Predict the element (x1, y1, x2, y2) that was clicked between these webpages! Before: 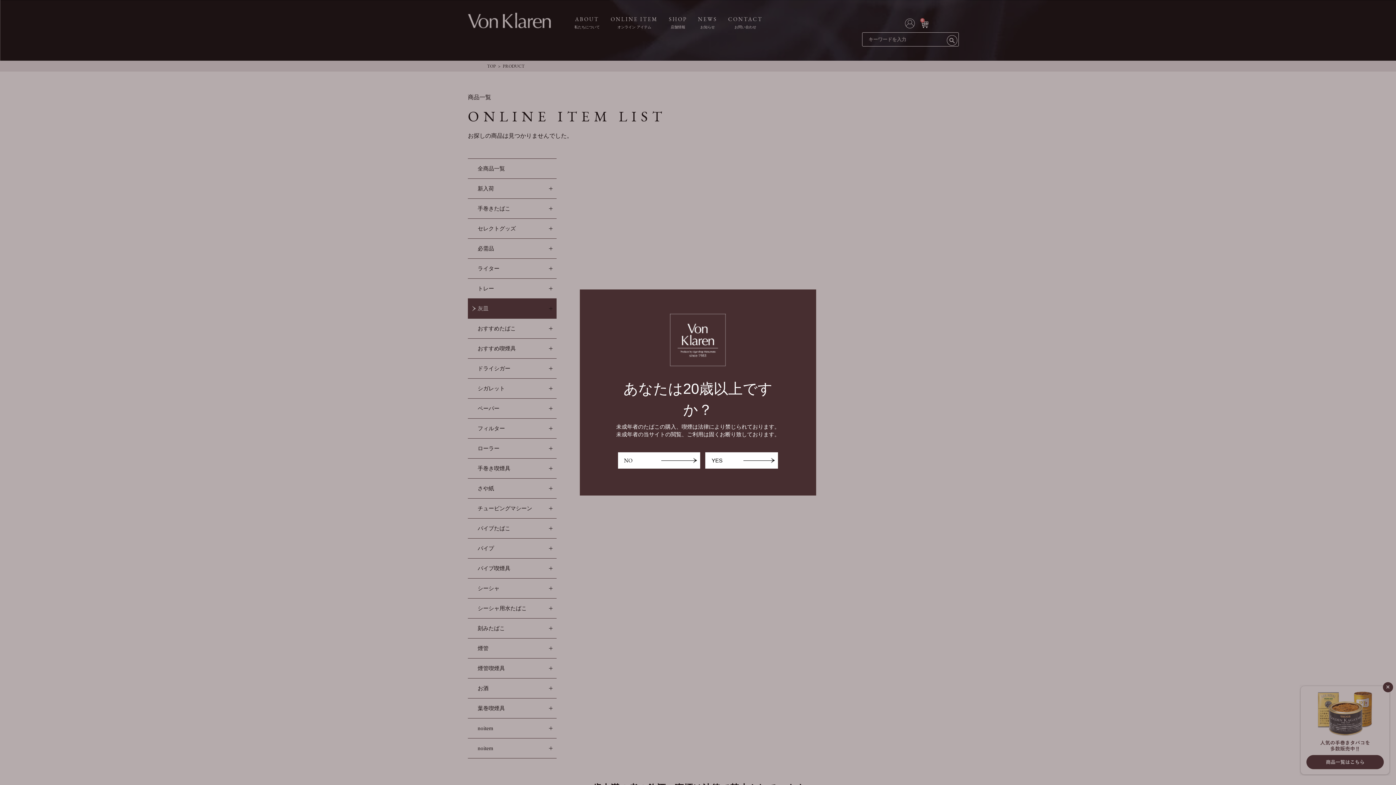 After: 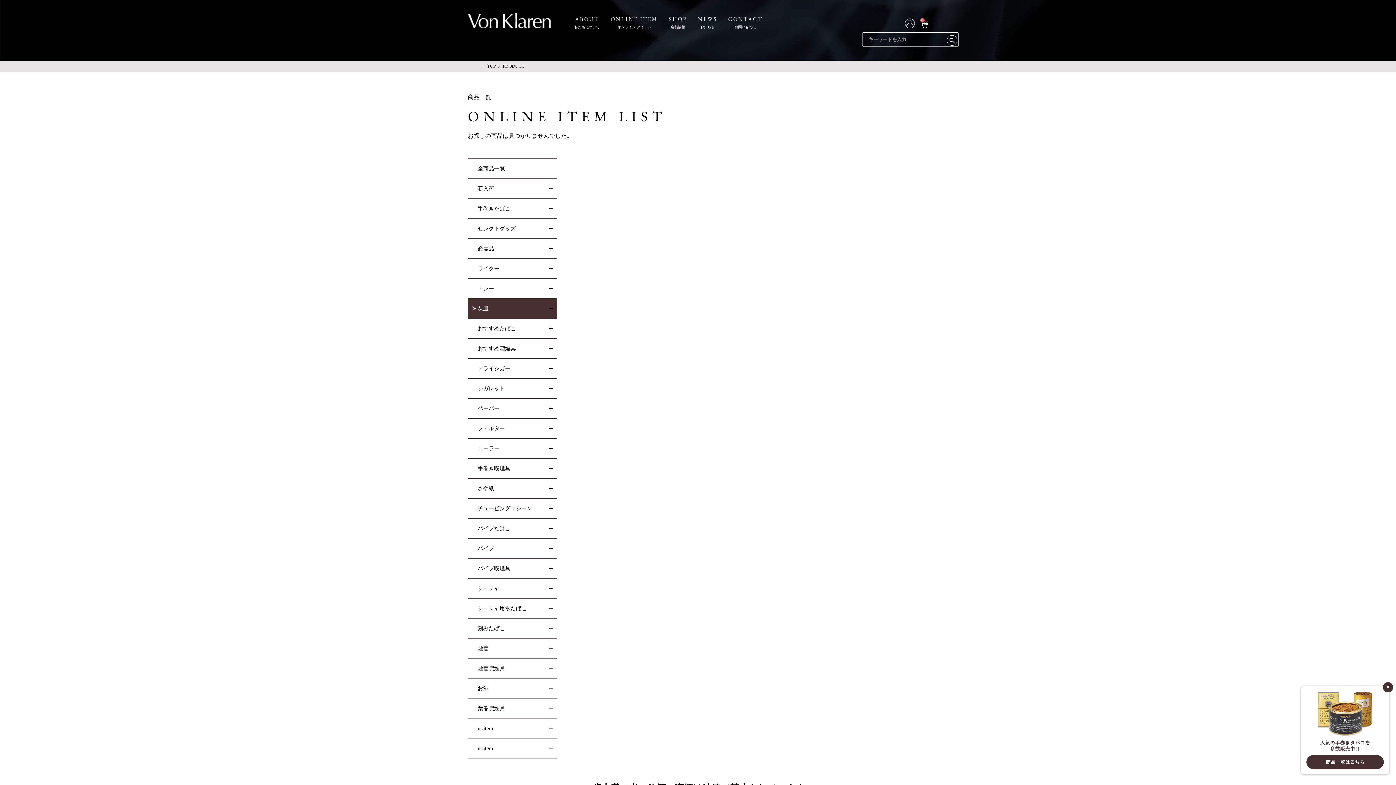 Action: bbox: (705, 452, 778, 468) label: YES